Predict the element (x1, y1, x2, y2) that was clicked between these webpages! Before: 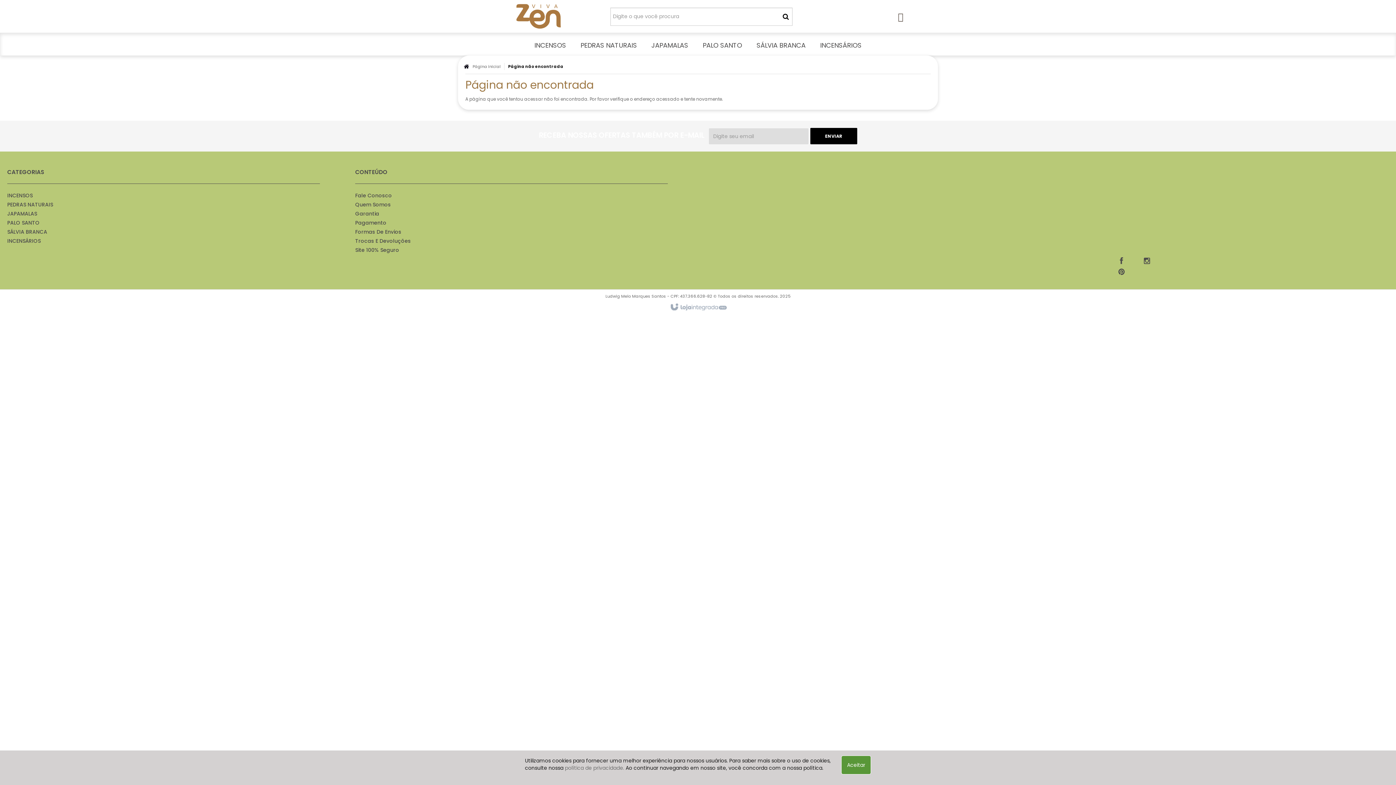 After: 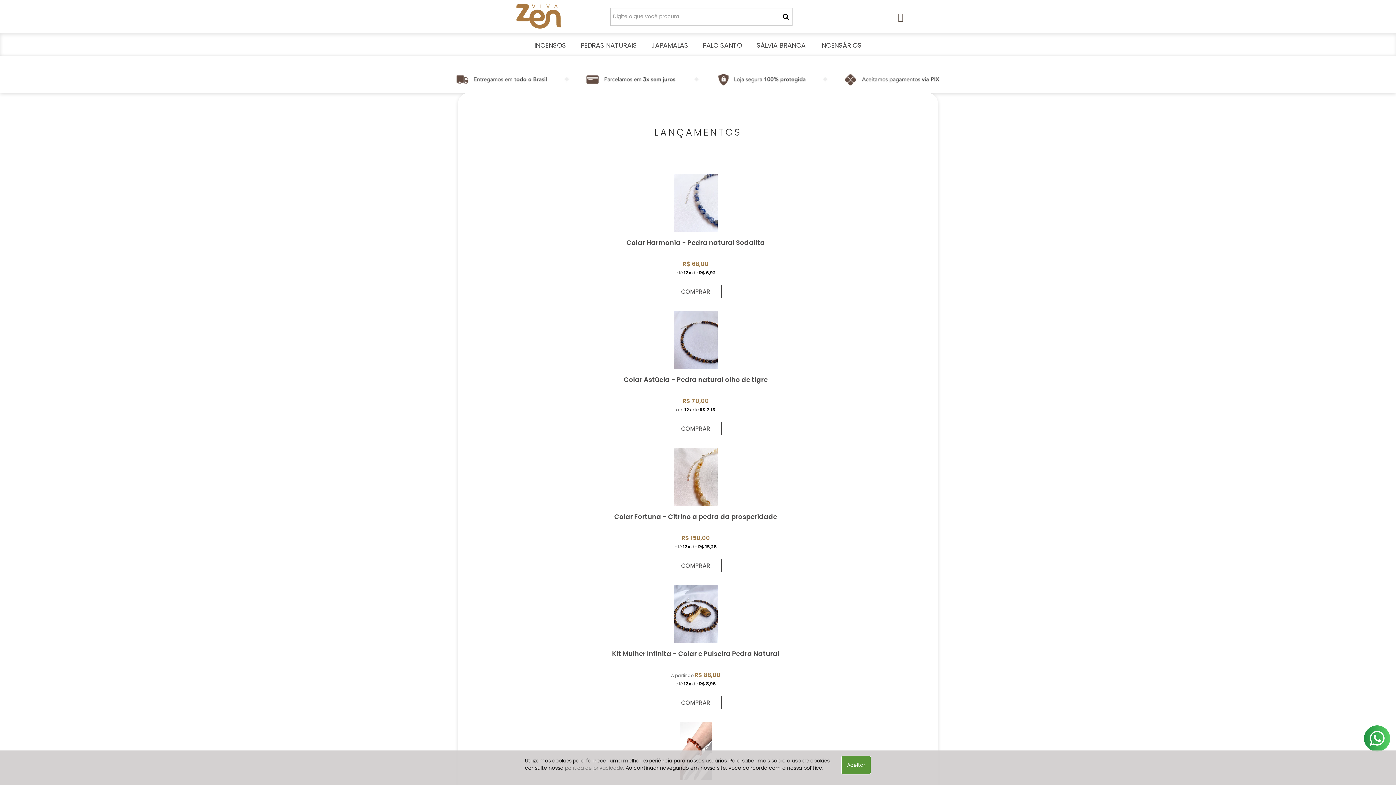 Action: bbox: (490, 0, 586, 32)